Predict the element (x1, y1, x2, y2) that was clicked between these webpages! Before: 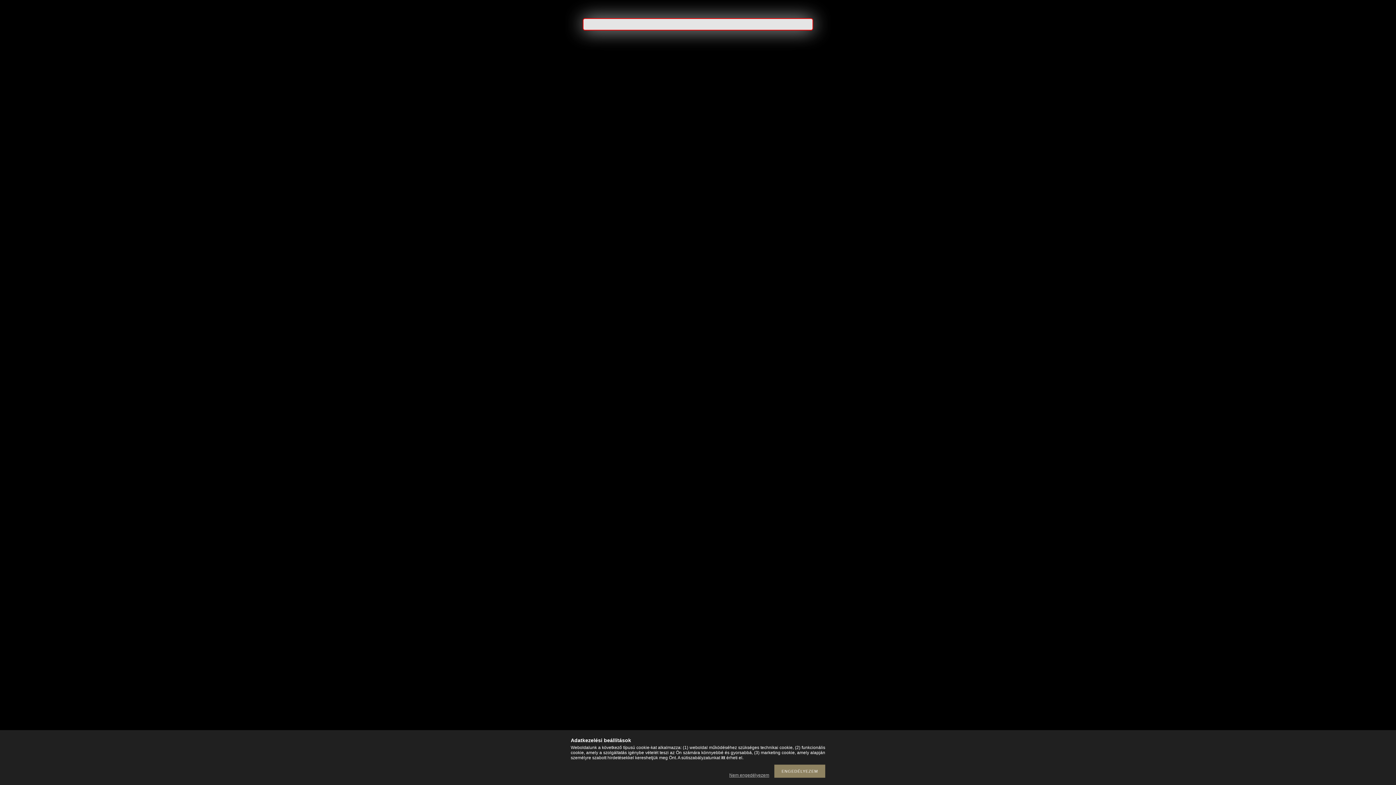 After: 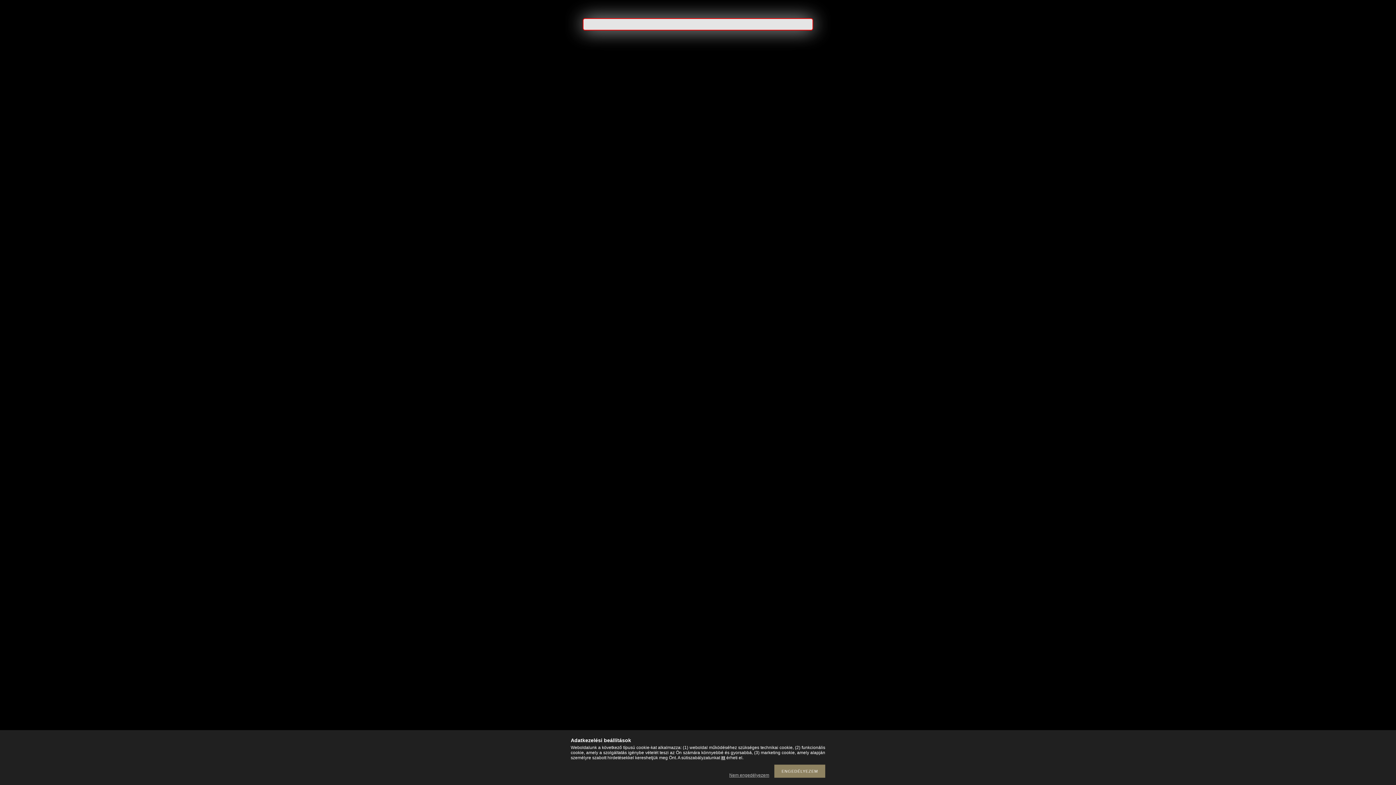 Action: bbox: (721, 755, 725, 760) label: itt